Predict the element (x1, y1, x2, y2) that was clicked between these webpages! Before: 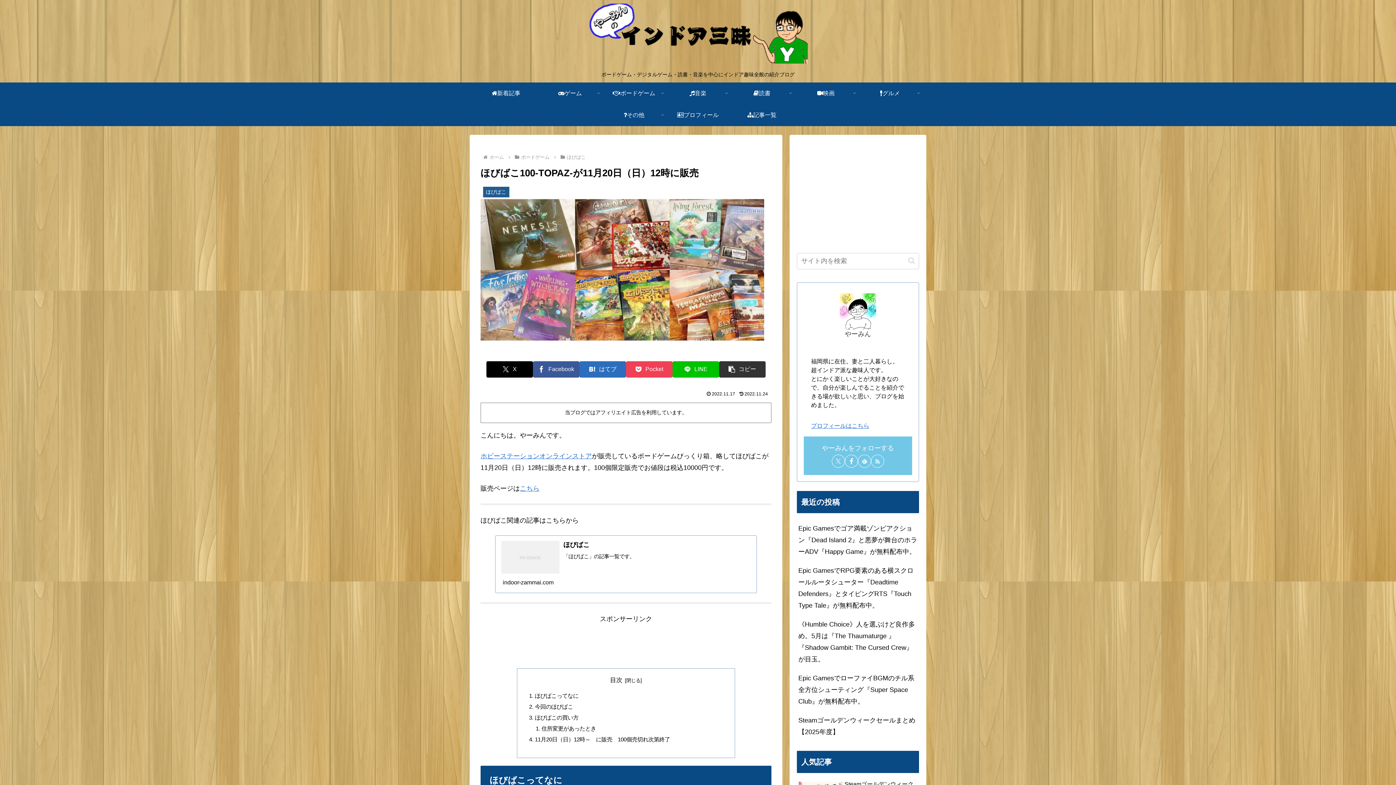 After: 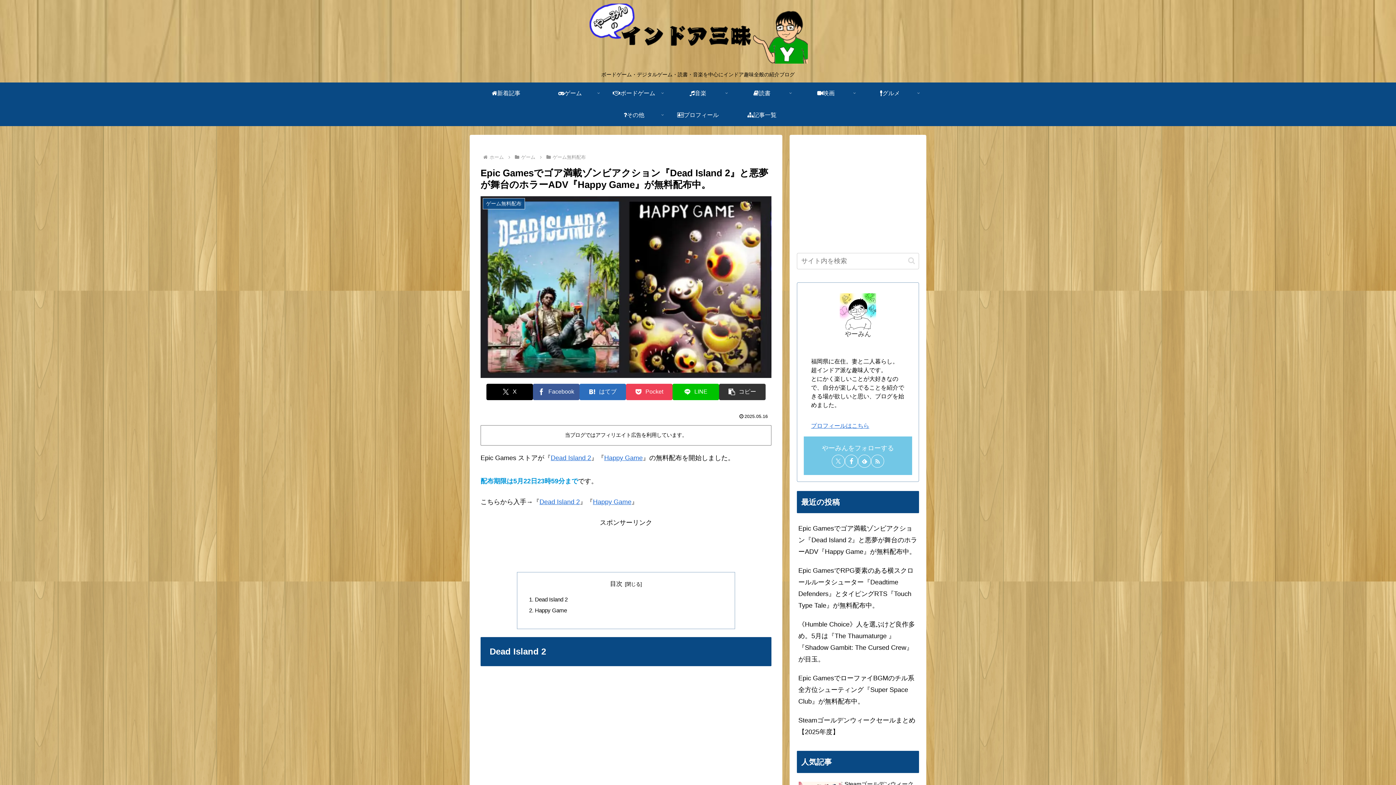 Action: label: Epic Gamesでゴア満載ゾンビアクション『Dead Island 2』と悪夢が舞台のホラーADV『Happy Game』が無料配布中。 bbox: (797, 417, 919, 459)